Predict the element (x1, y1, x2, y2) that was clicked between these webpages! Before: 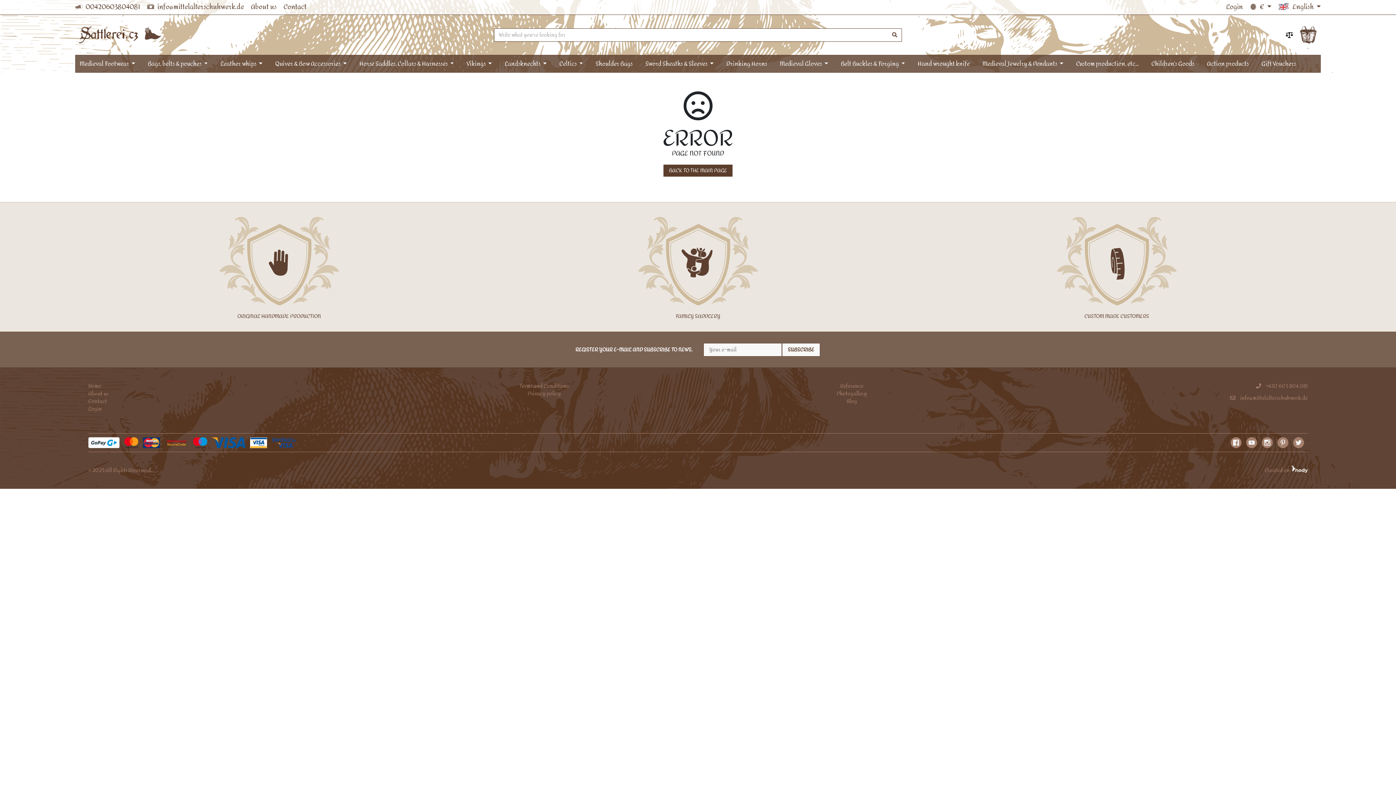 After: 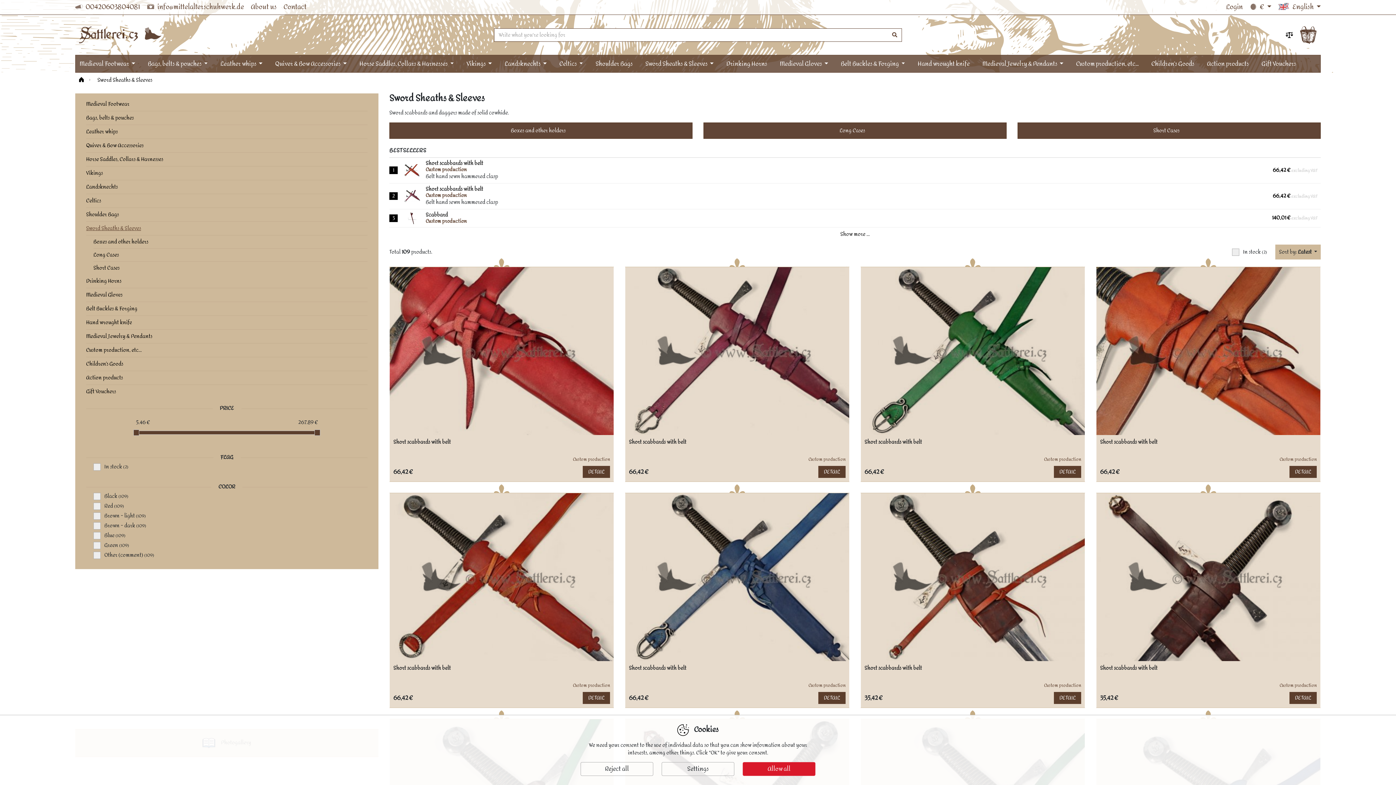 Action: label: Sword Sheaths & Sleeves  bbox: (639, 55, 719, 72)